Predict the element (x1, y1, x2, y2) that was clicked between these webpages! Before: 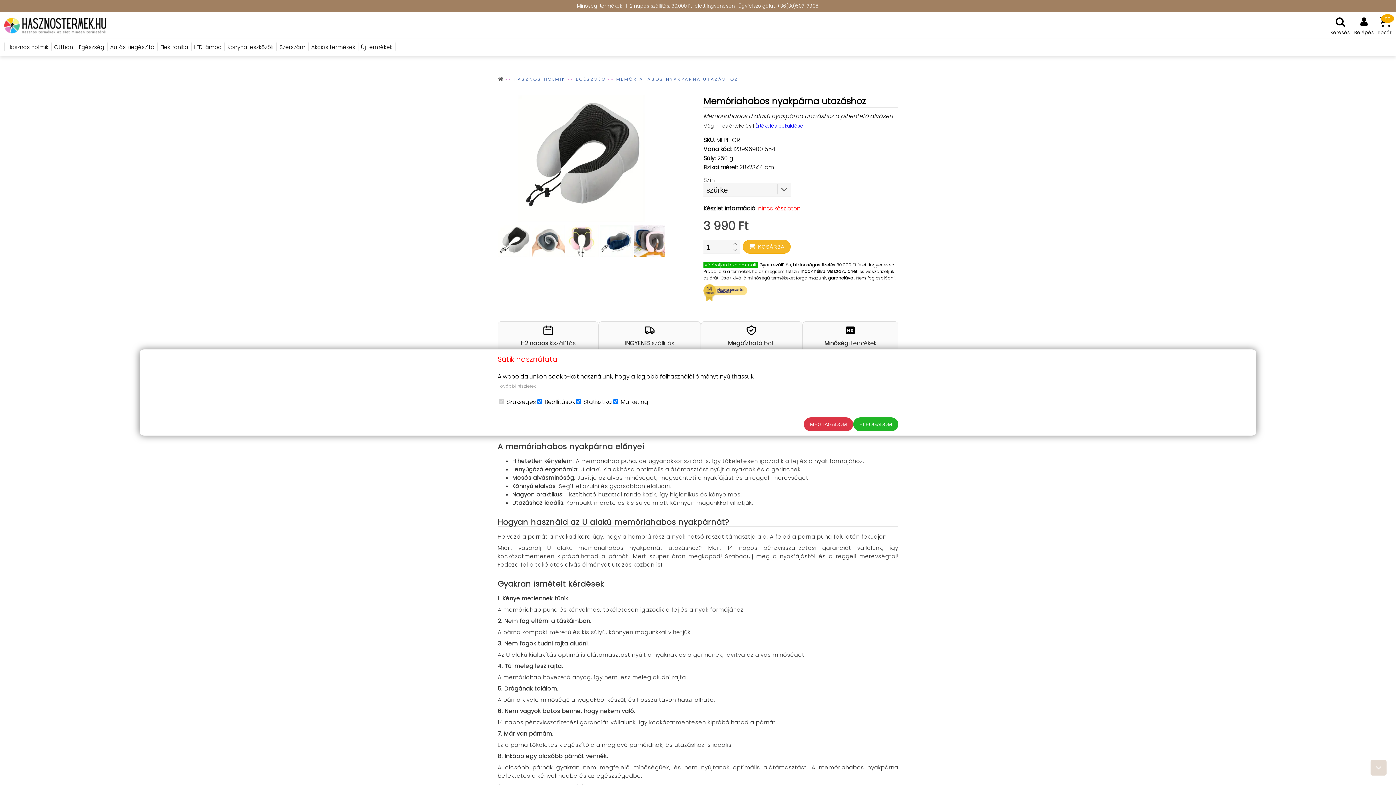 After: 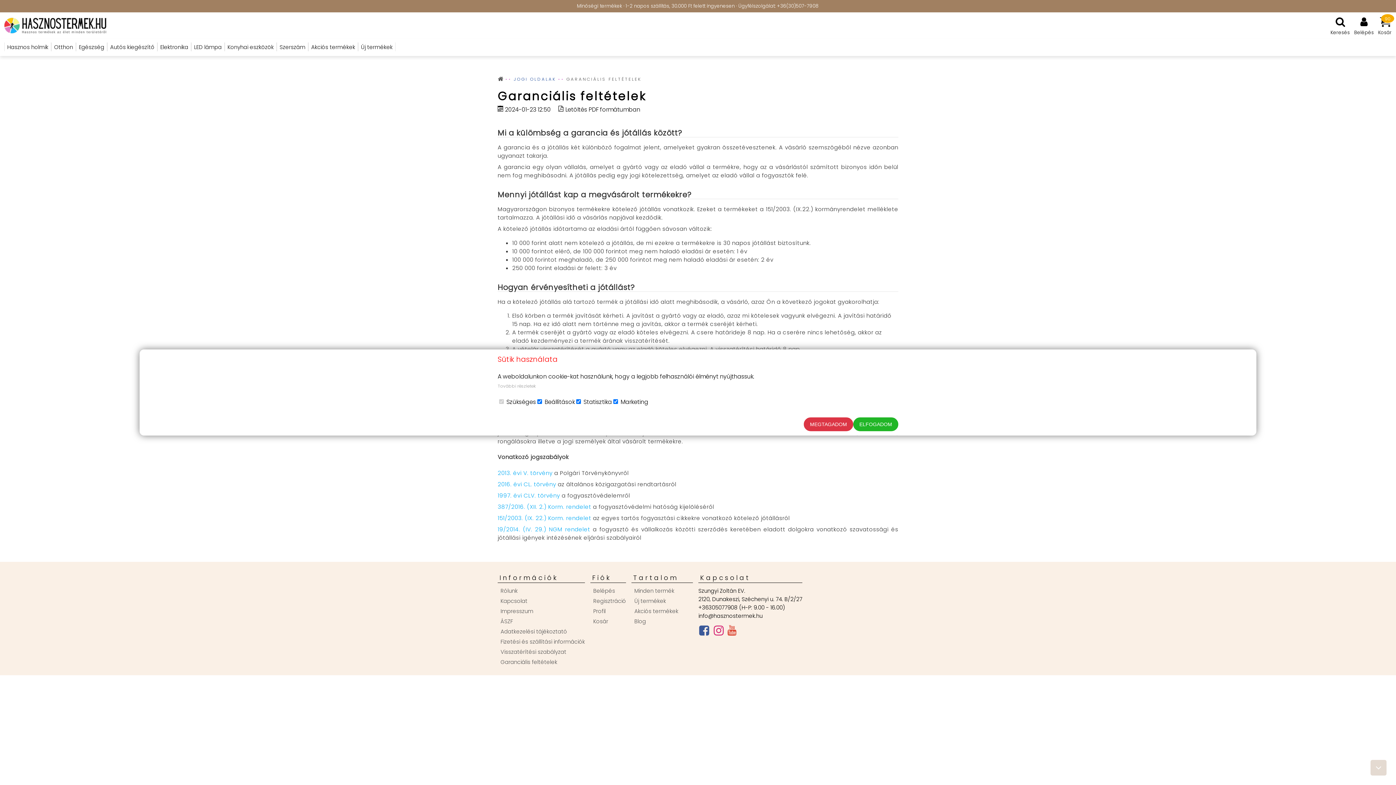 Action: bbox: (828, 274, 854, 281) label: garanciával